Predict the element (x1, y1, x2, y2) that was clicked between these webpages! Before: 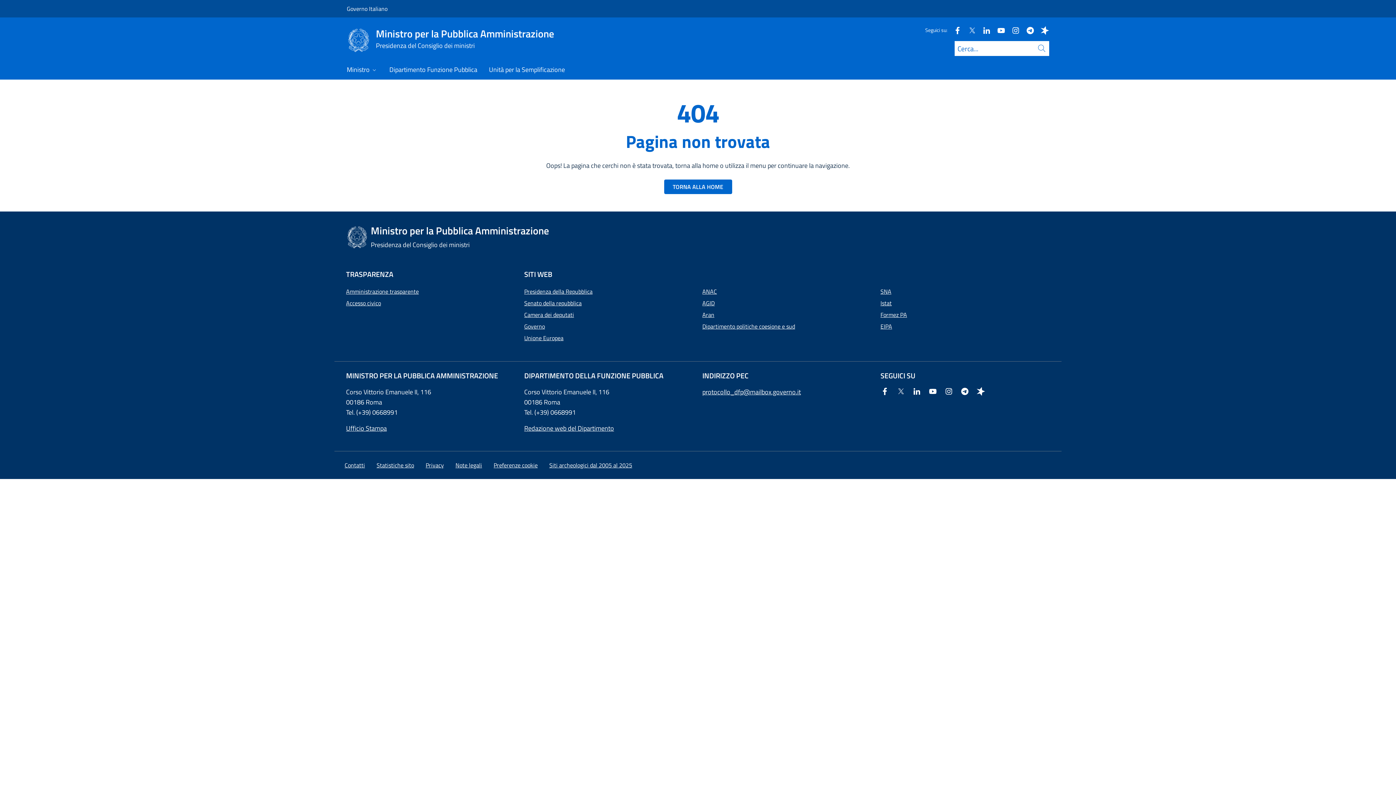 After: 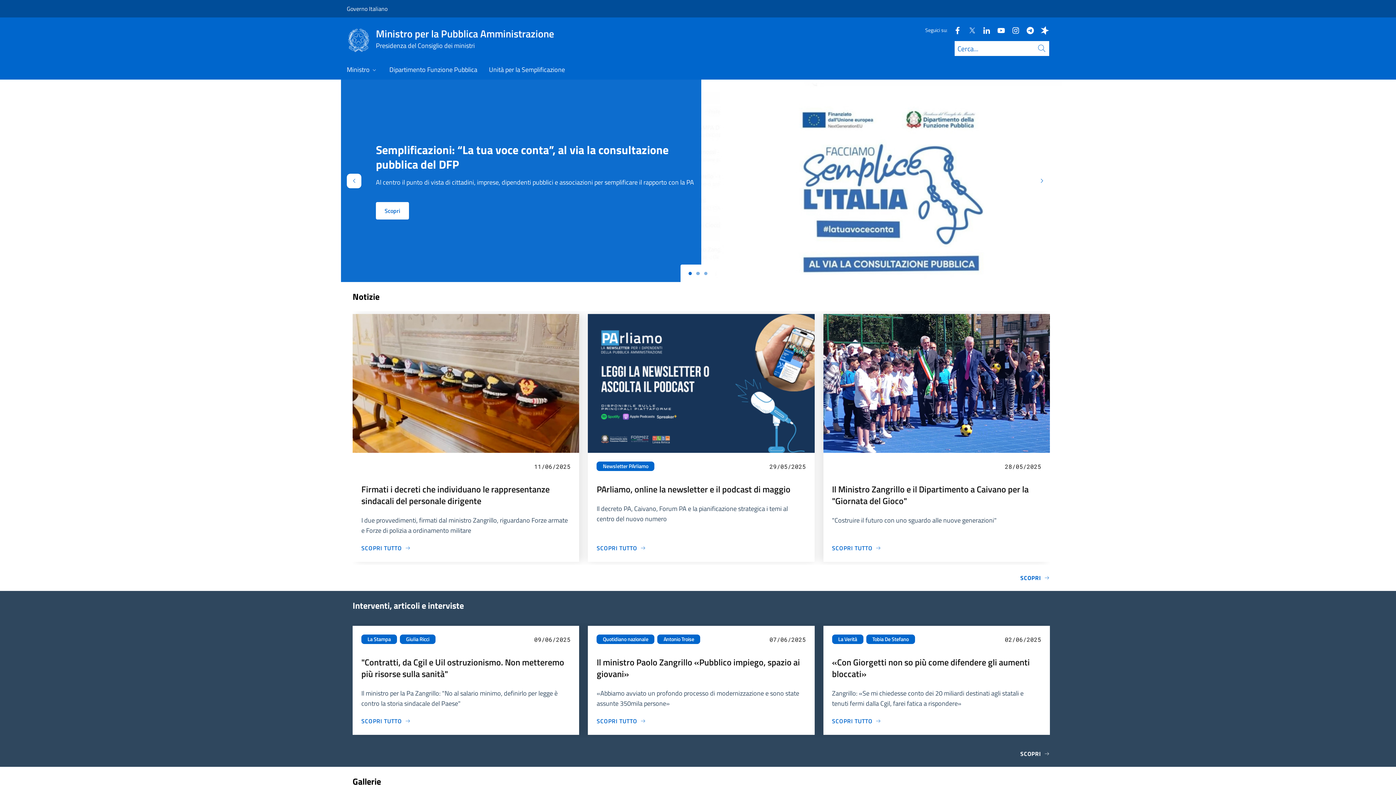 Action: label: Ministro per la Pubblica Amministrazione
Presidenza del Consiglio dei ministri bbox: (346, 223, 1050, 251)